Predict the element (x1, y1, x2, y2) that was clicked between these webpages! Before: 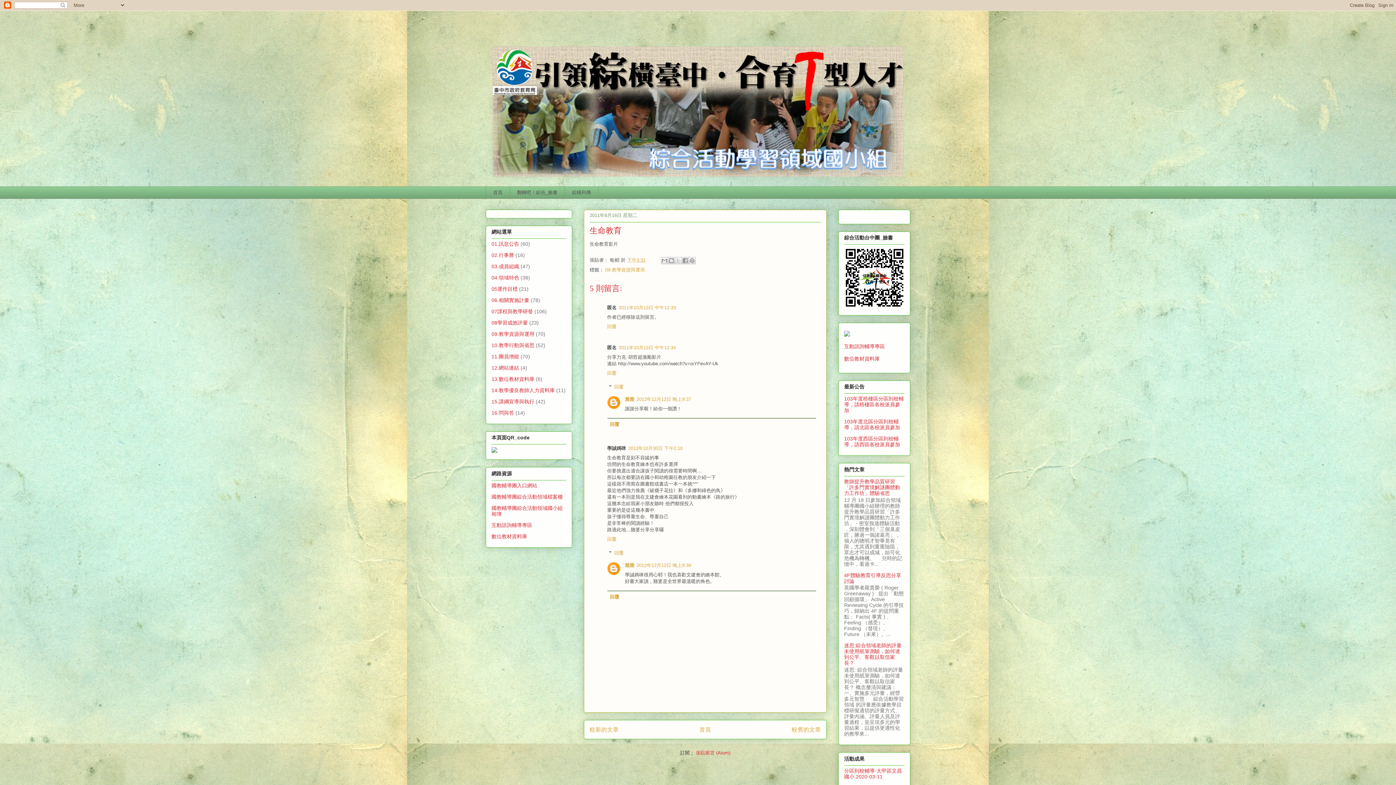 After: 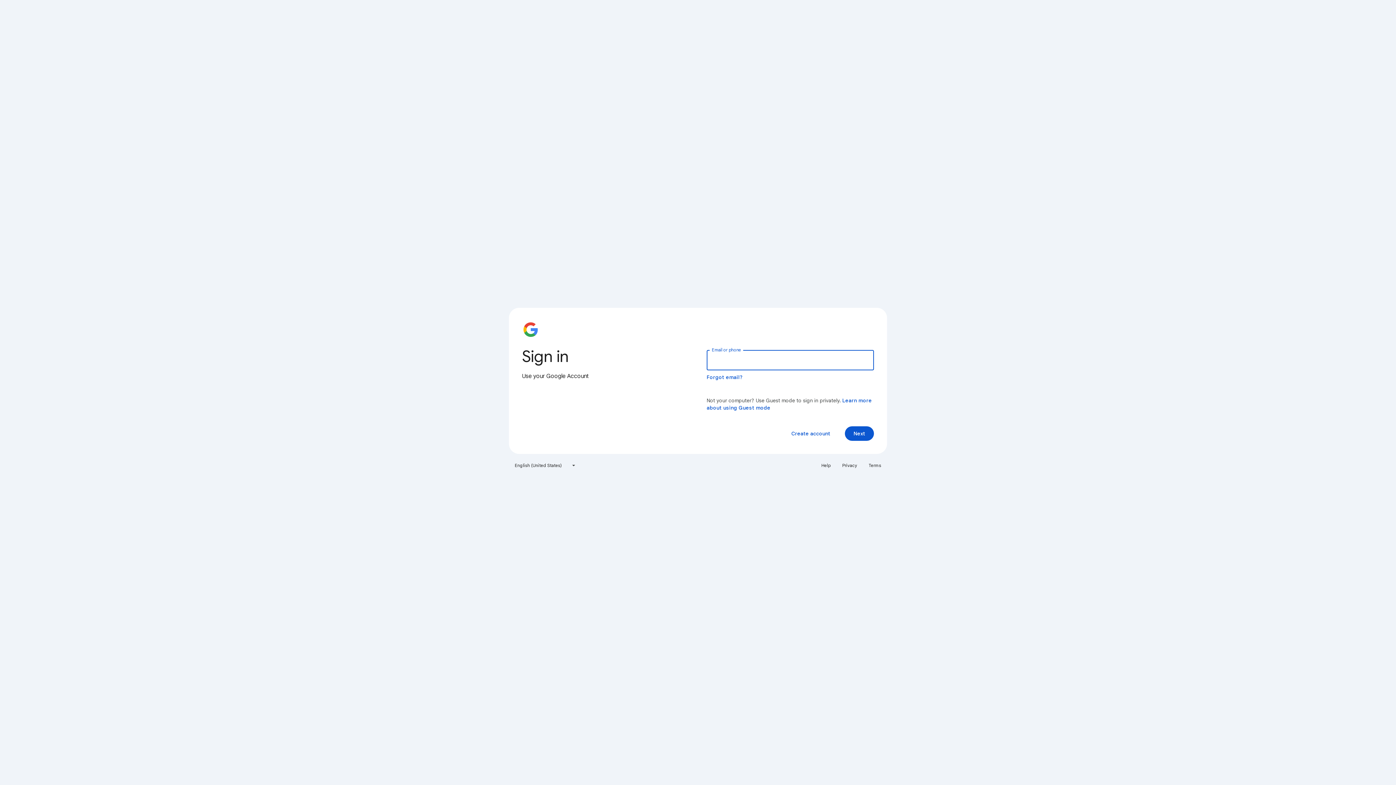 Action: label: 國教輔導團綜合活動領域檔案櫃 bbox: (491, 494, 562, 499)